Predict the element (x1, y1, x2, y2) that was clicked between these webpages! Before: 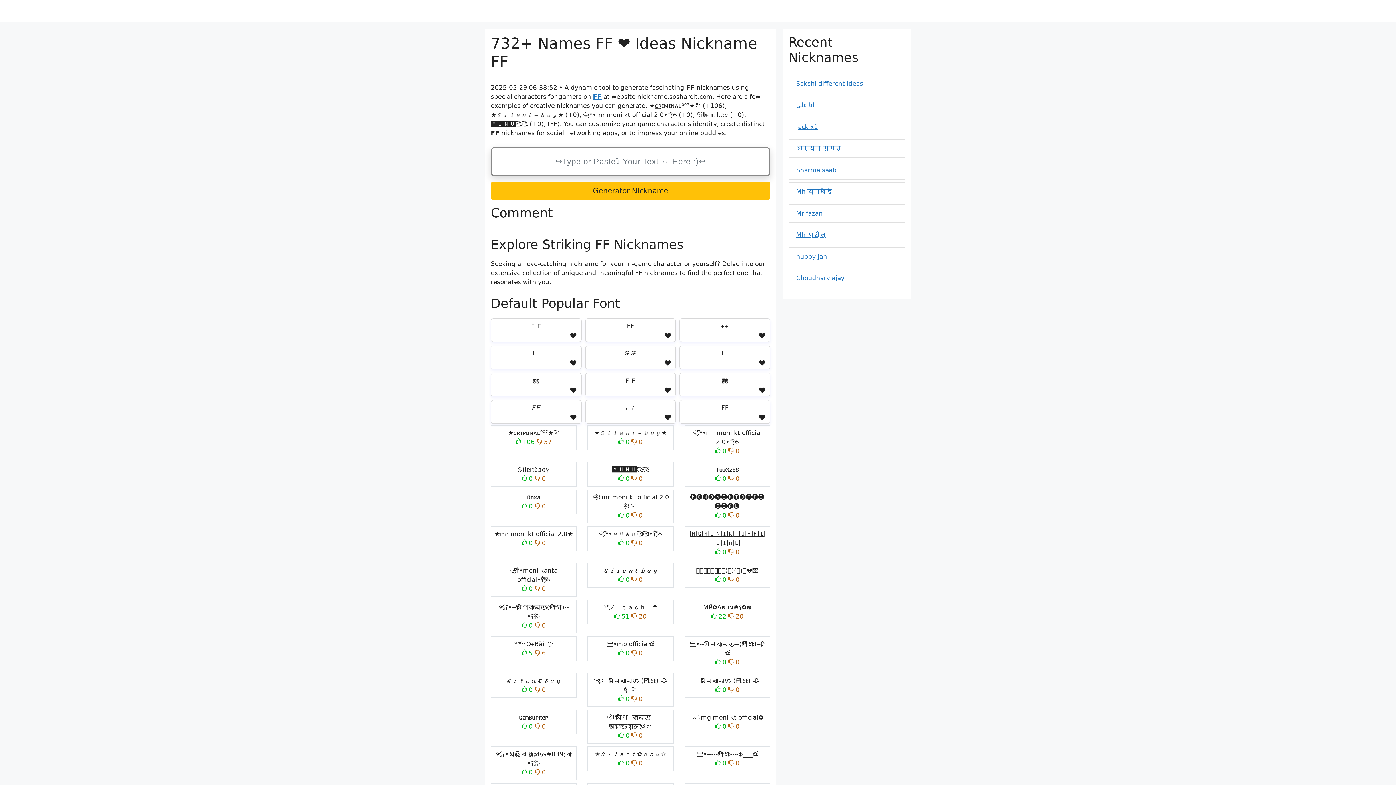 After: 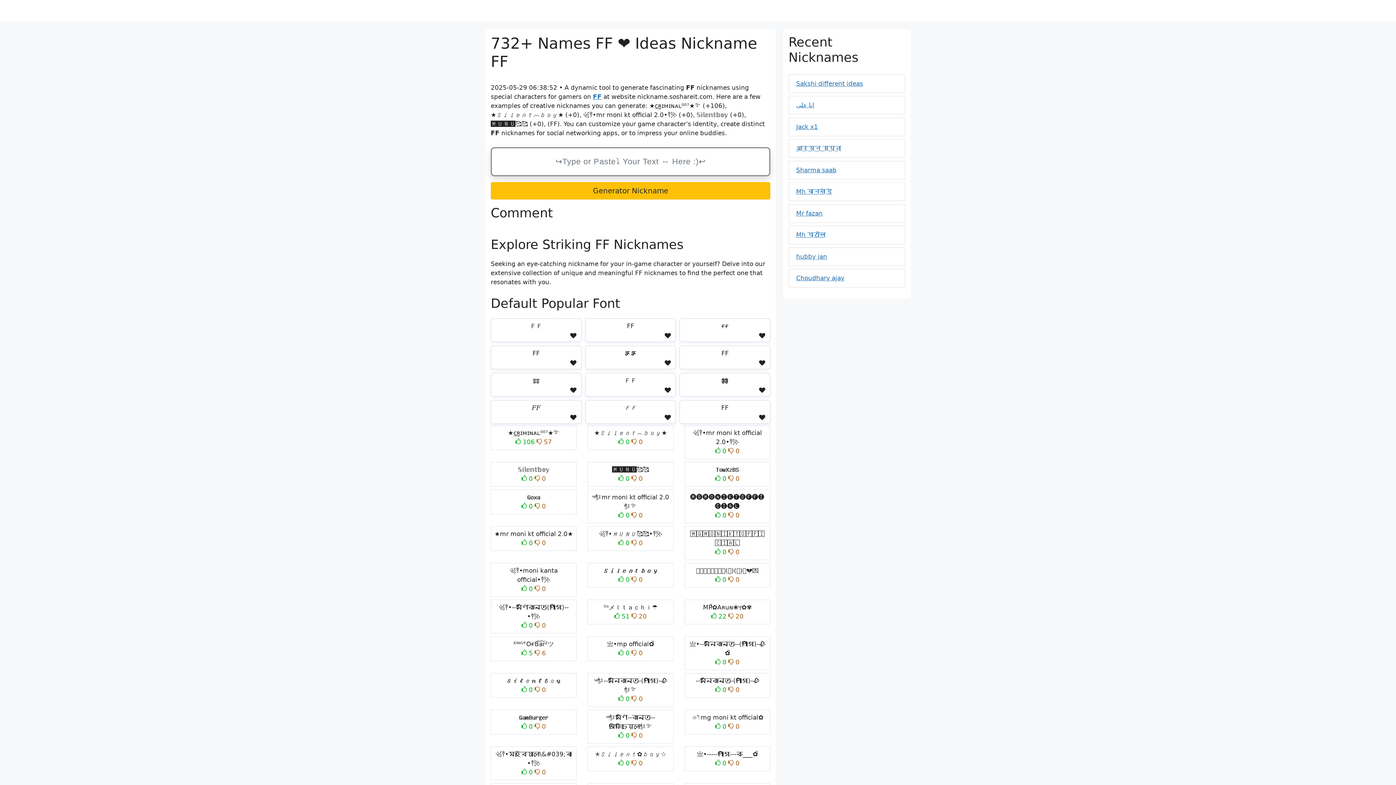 Action: label: FF Nickname bbox: (737, 0, 788, 21)